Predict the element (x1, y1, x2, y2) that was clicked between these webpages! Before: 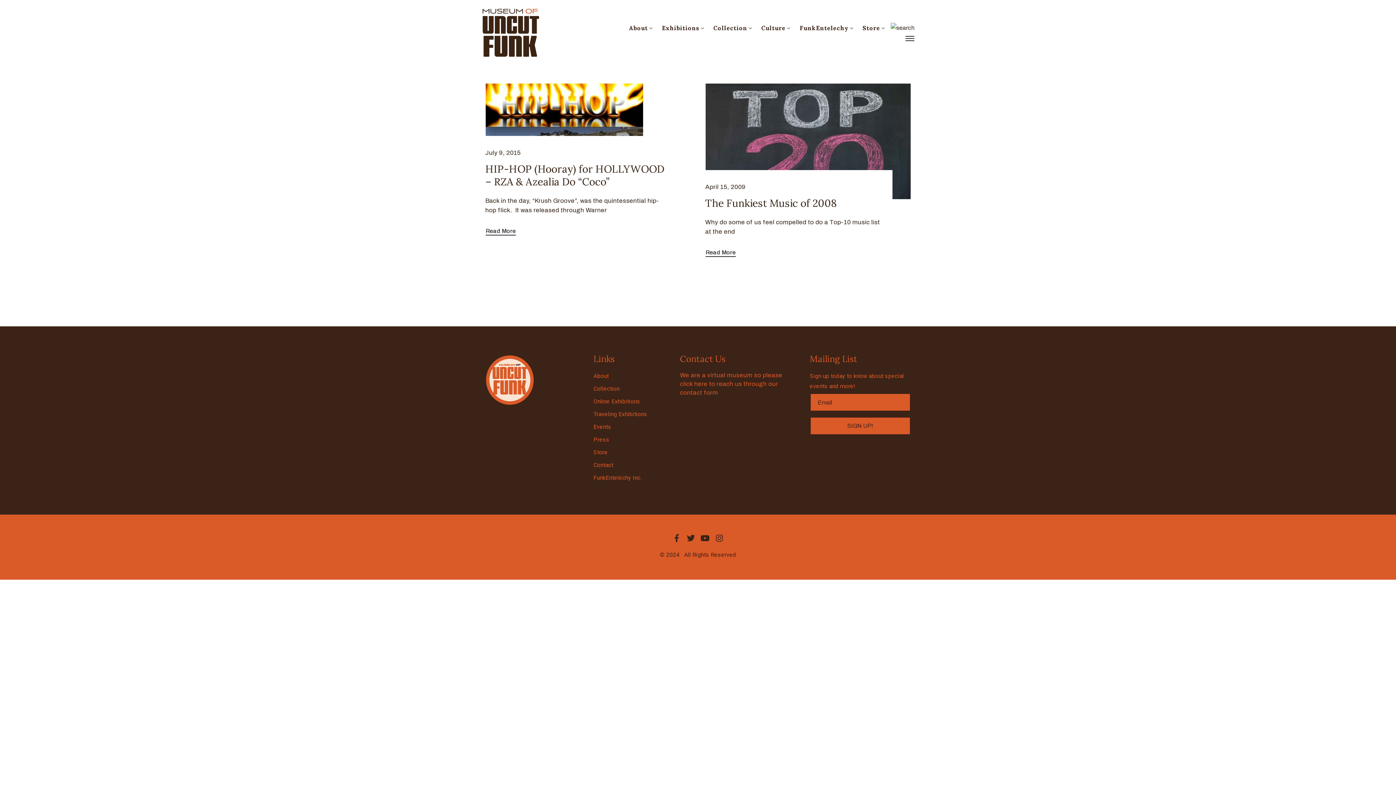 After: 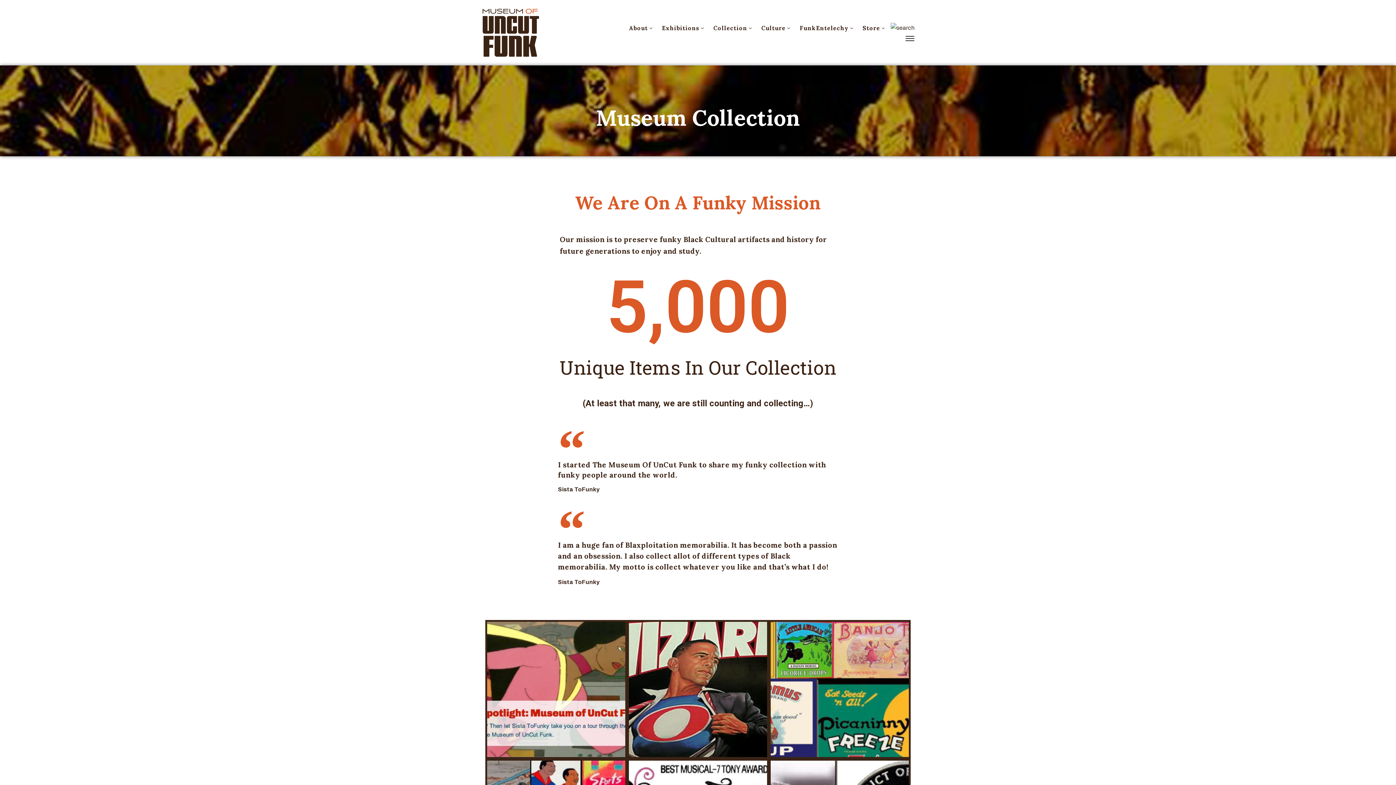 Action: label: Collection bbox: (713, 22, 753, 33)